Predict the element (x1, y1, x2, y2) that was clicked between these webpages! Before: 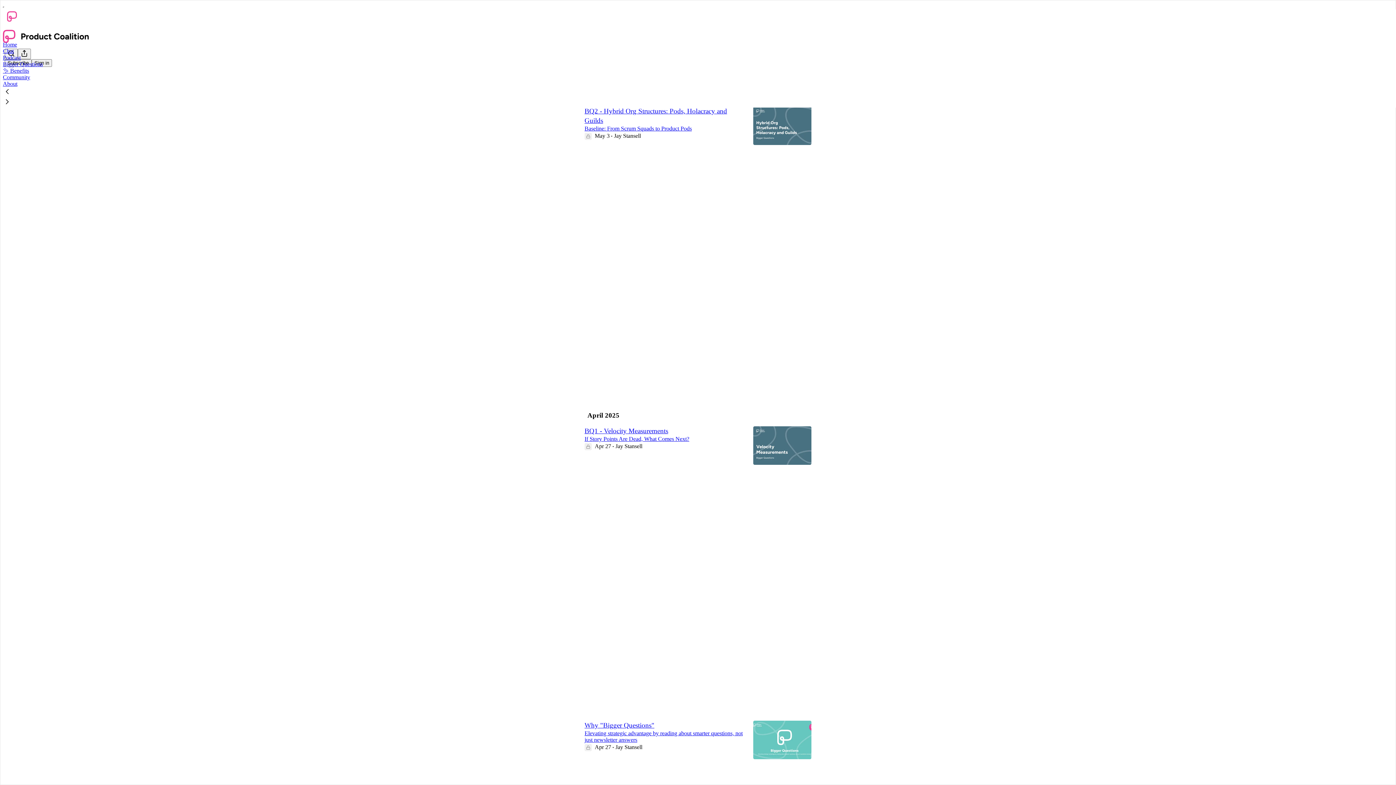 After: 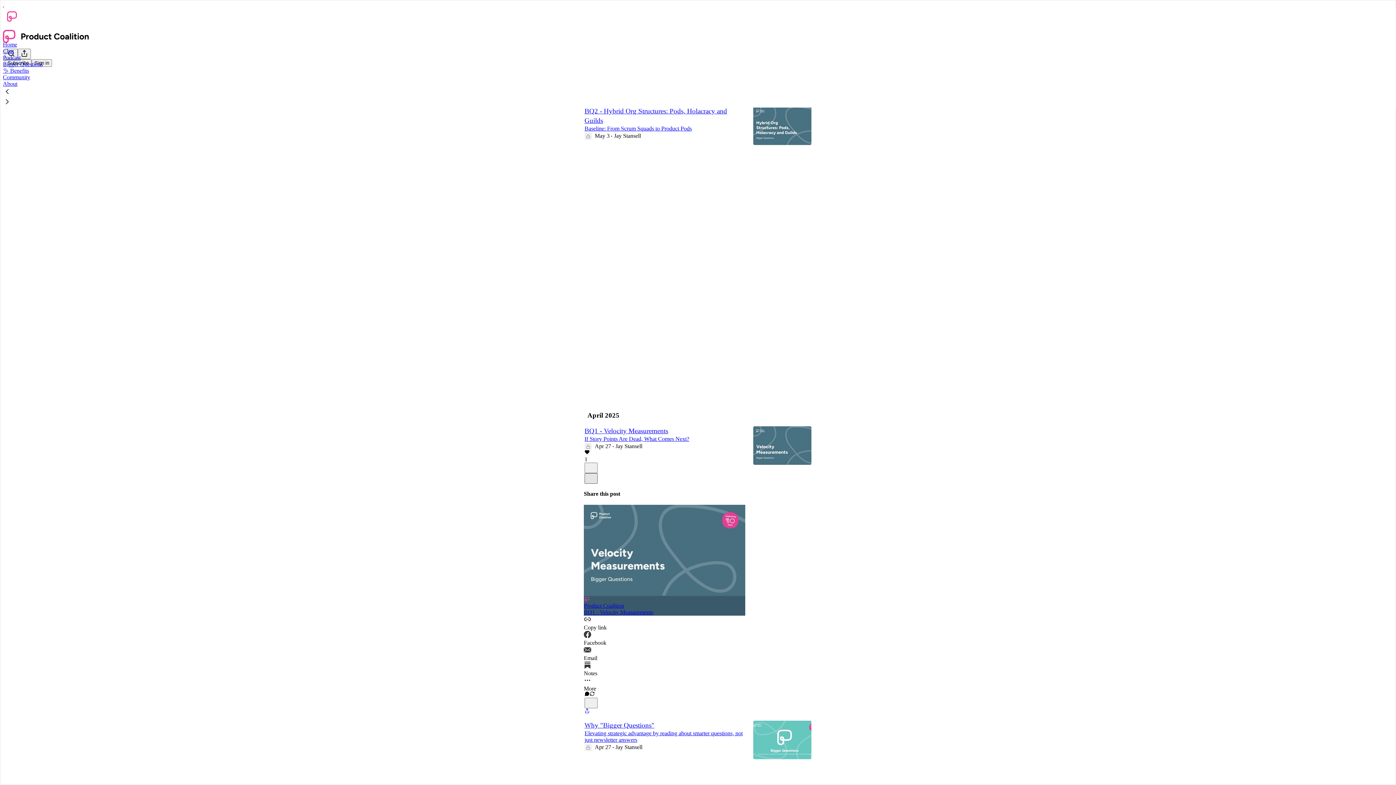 Action: bbox: (584, 473, 597, 483) label: X